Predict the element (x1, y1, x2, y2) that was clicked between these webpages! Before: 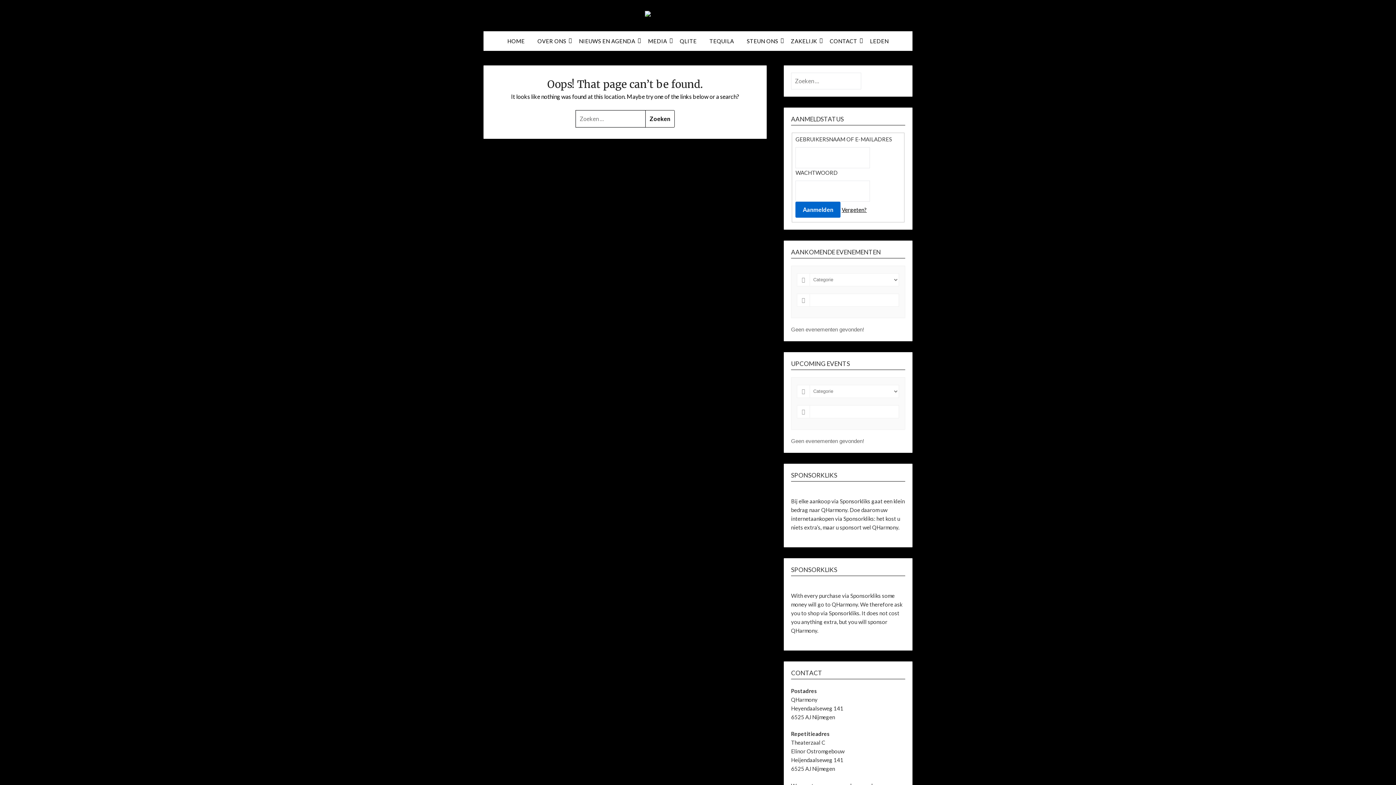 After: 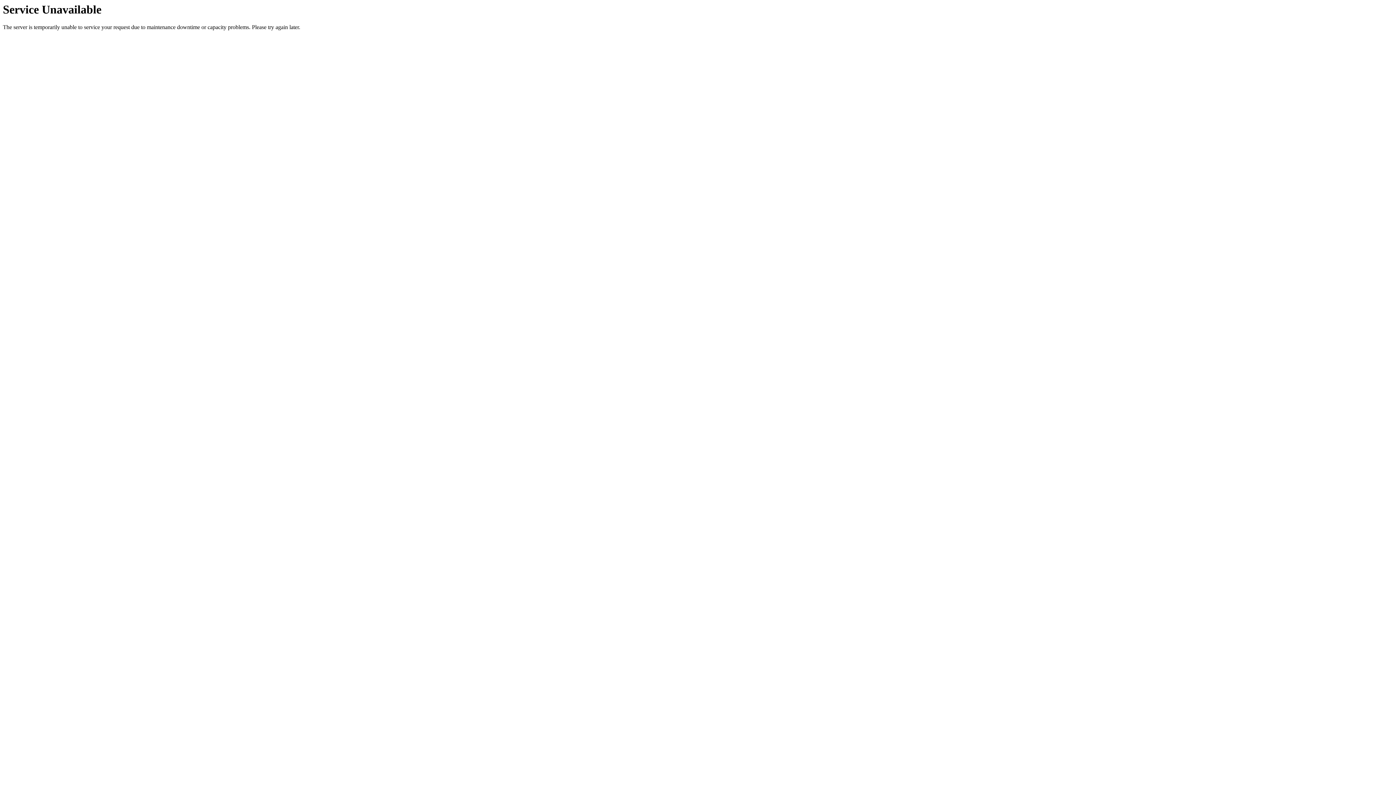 Action: bbox: (645, 10, 751, 20)